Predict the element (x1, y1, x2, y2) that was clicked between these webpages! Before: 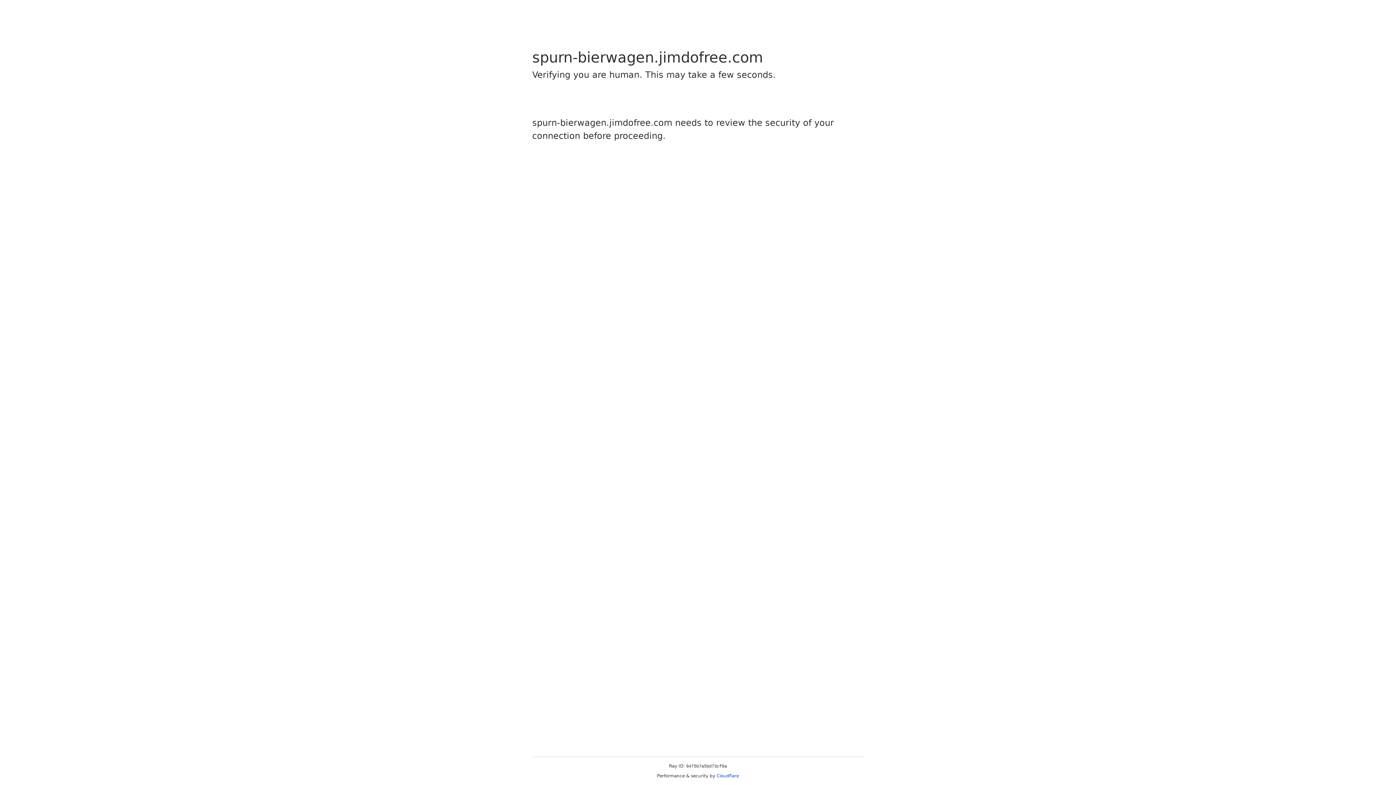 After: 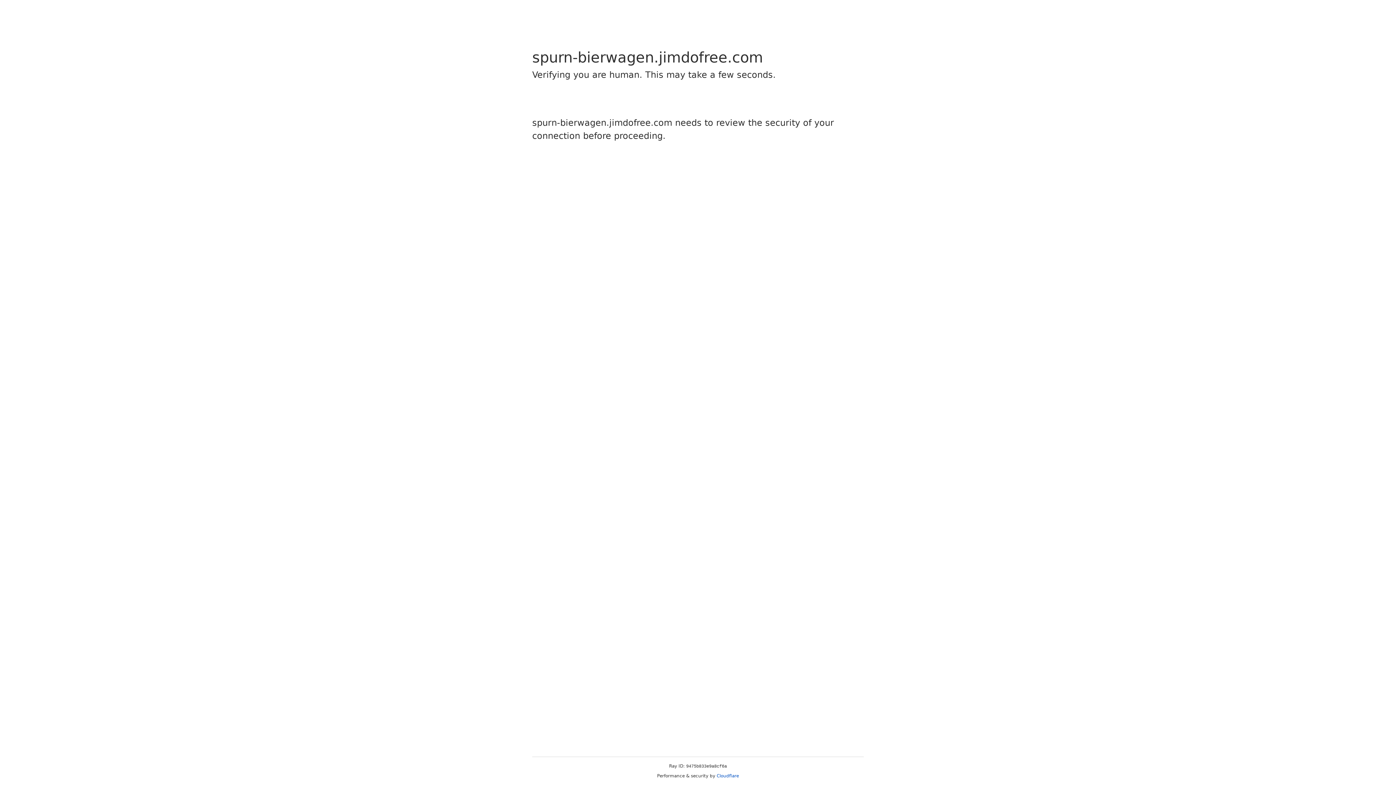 Action: bbox: (716, 773, 739, 778) label: Cloudflare